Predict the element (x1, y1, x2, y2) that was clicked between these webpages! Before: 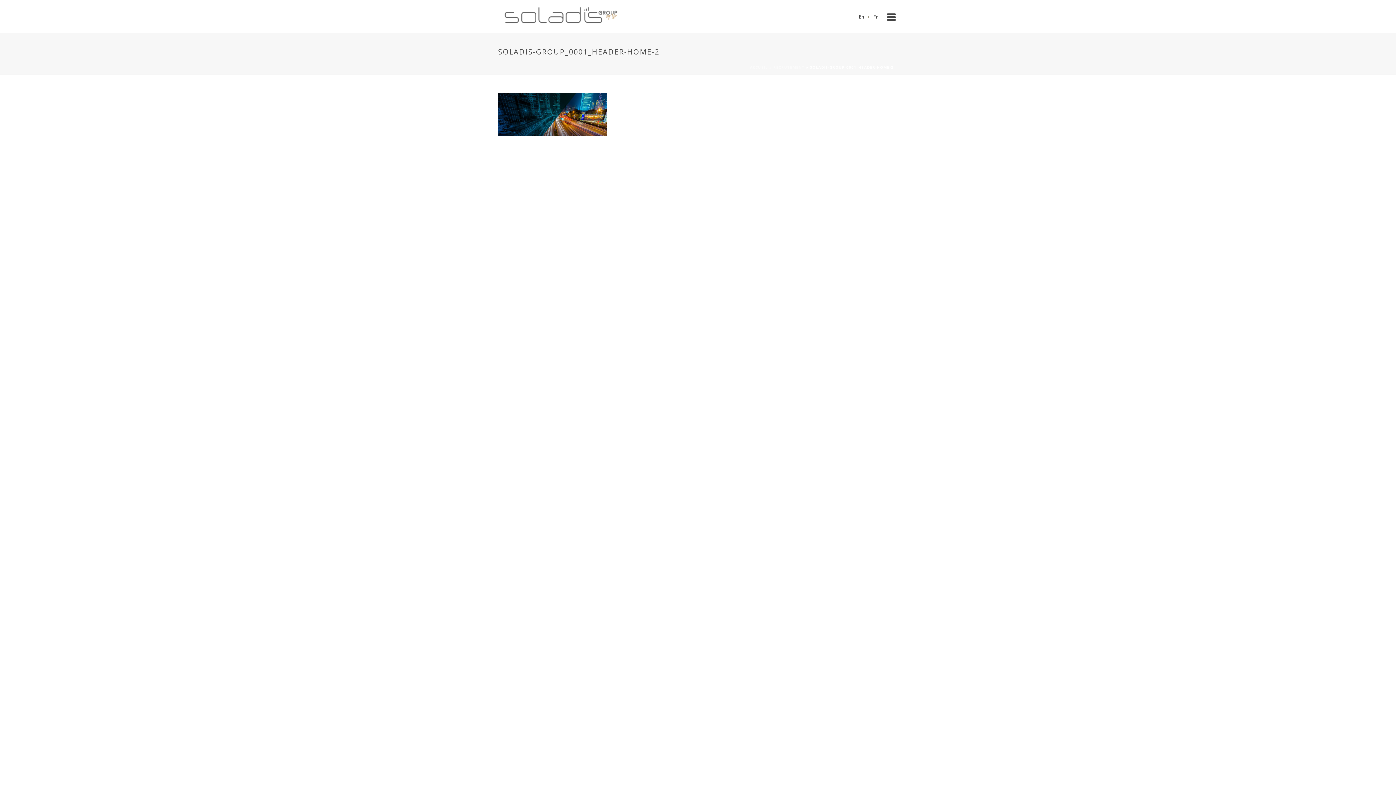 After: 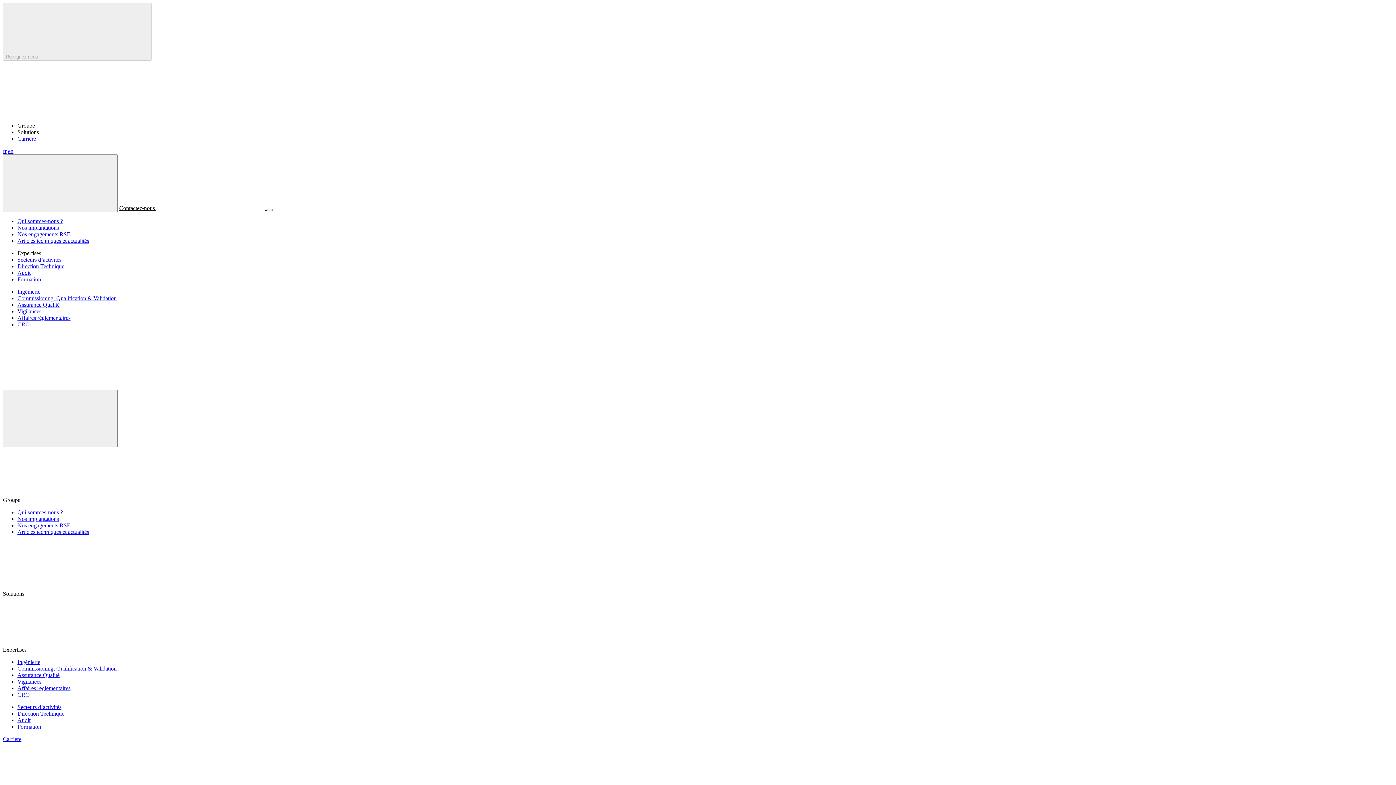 Action: label: ACCUEIL bbox: (750, 64, 768, 69)